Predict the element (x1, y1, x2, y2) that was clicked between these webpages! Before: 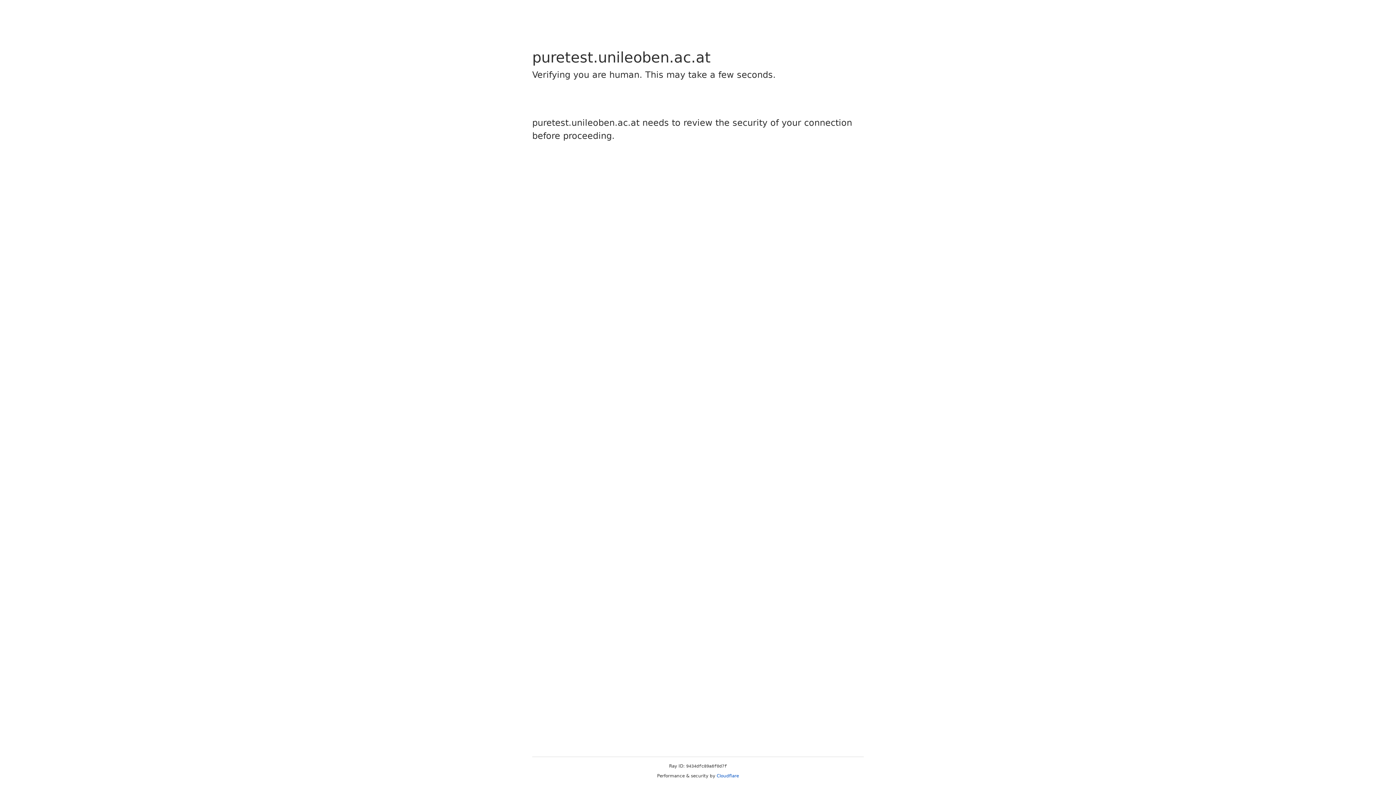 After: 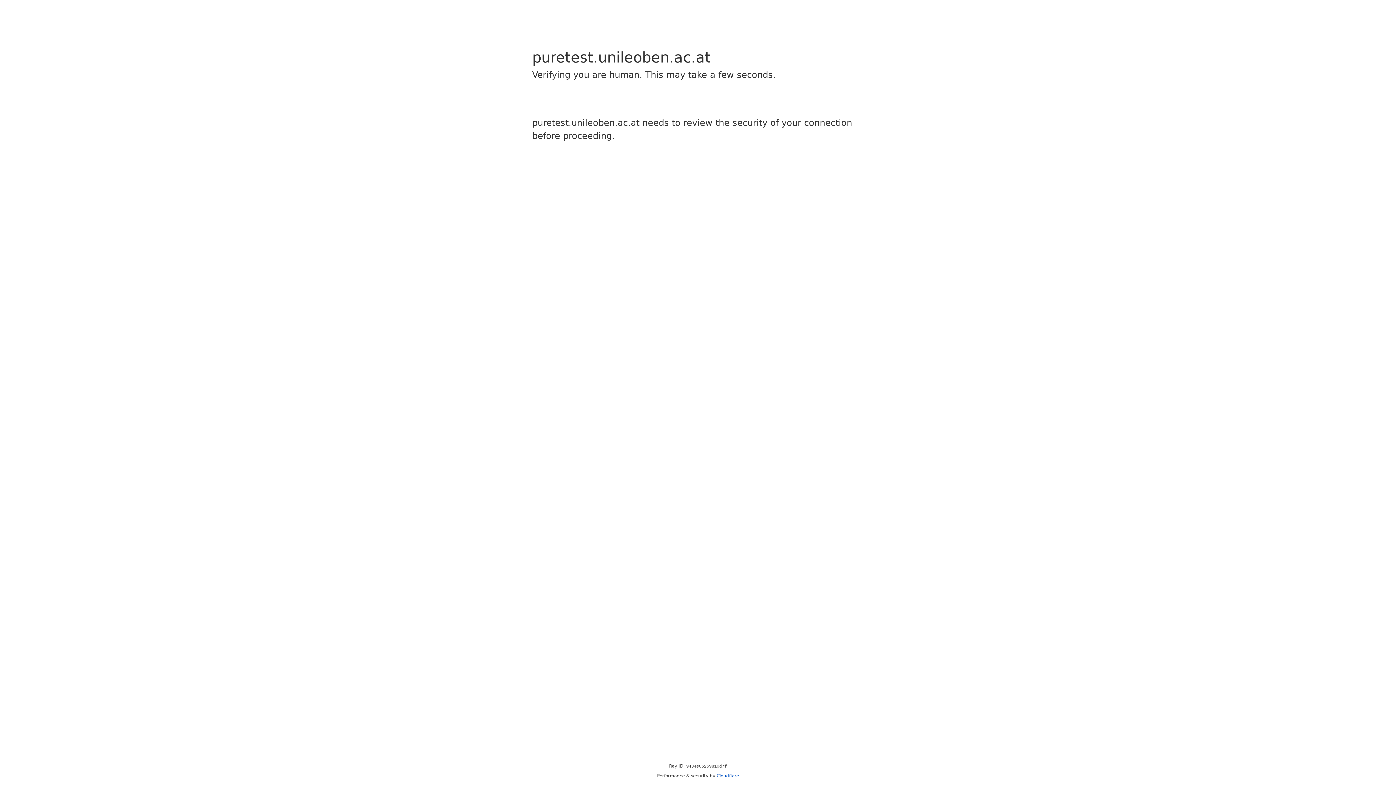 Action: bbox: (716, 773, 739, 778) label: Cloudflare